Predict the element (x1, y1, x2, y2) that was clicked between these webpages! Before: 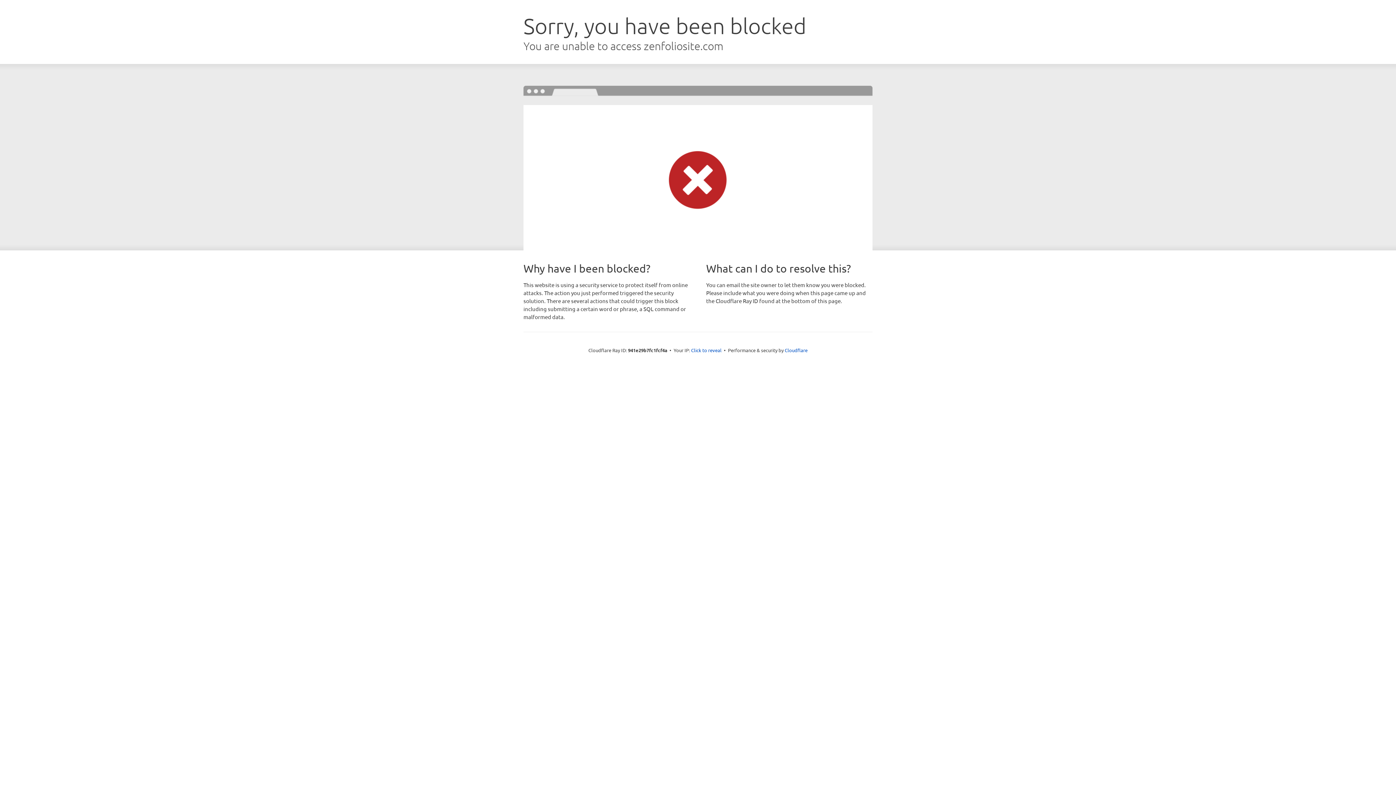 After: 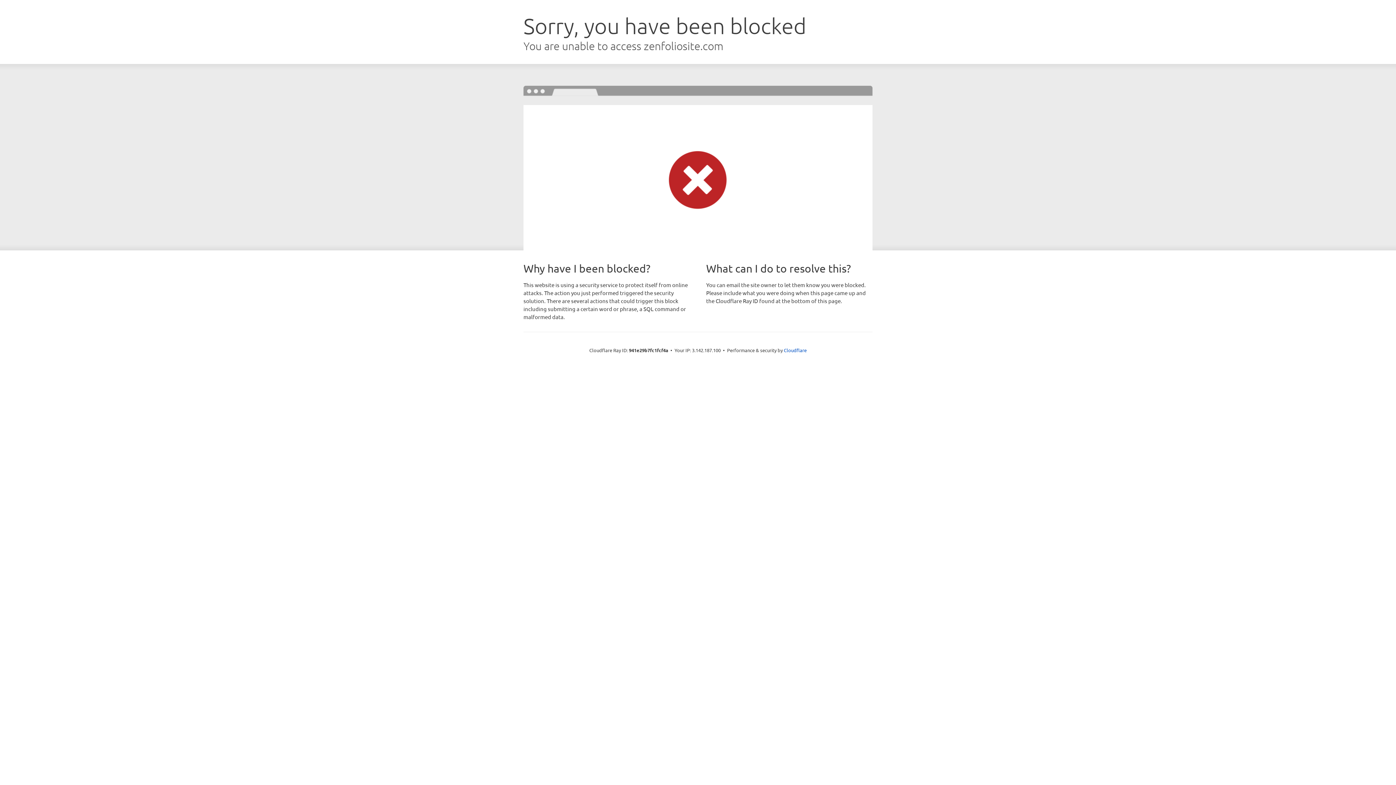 Action: label: Click to reveal bbox: (691, 346, 721, 353)